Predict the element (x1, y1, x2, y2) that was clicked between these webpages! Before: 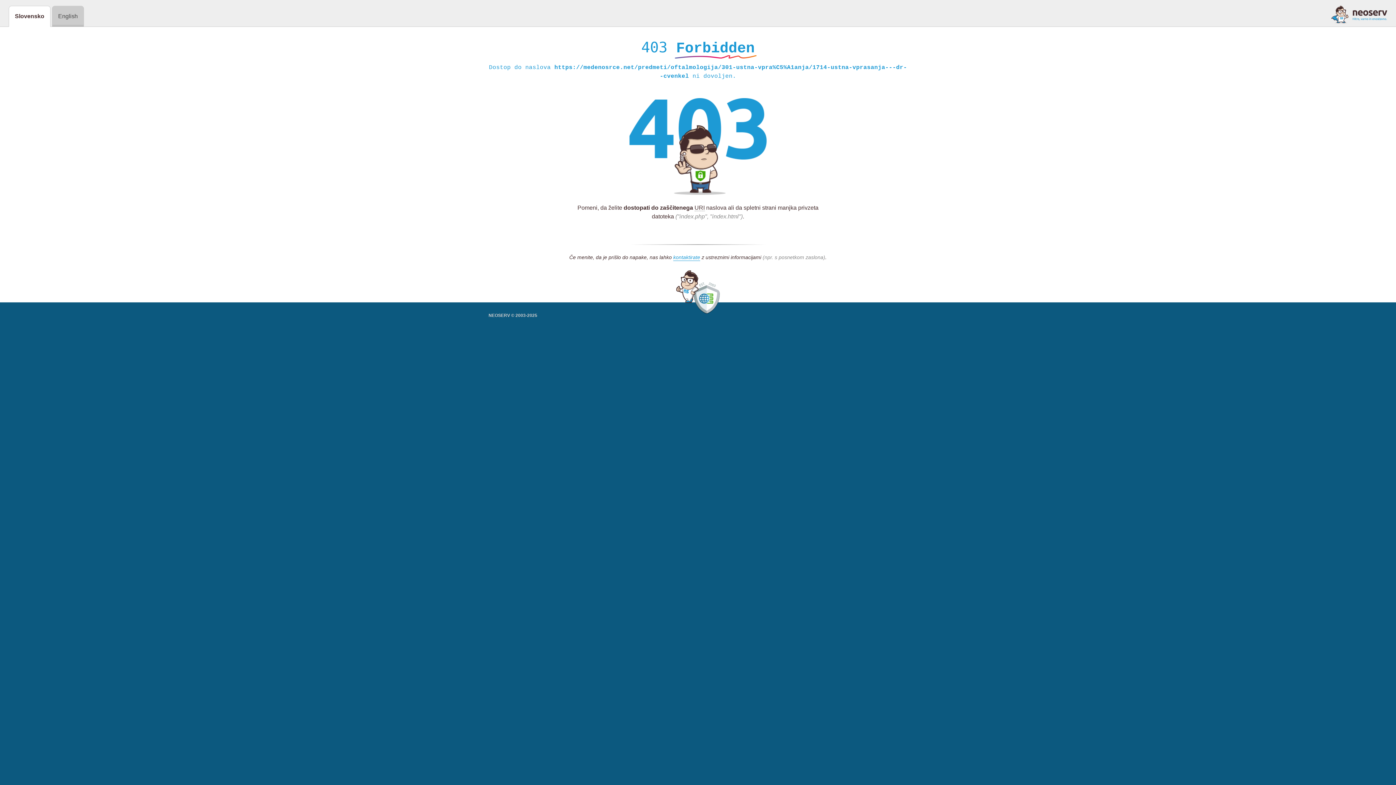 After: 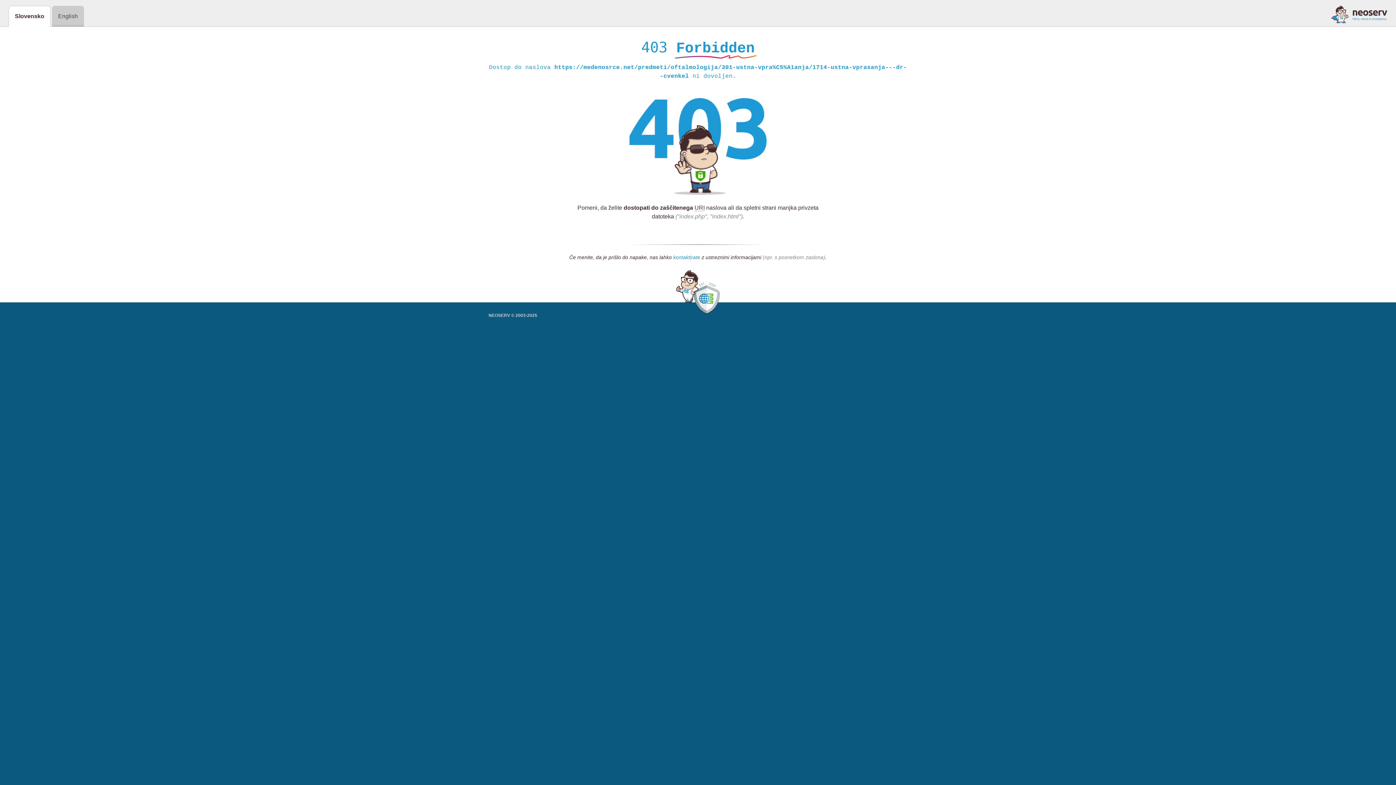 Action: label: kontaktirate bbox: (673, 254, 700, 261)